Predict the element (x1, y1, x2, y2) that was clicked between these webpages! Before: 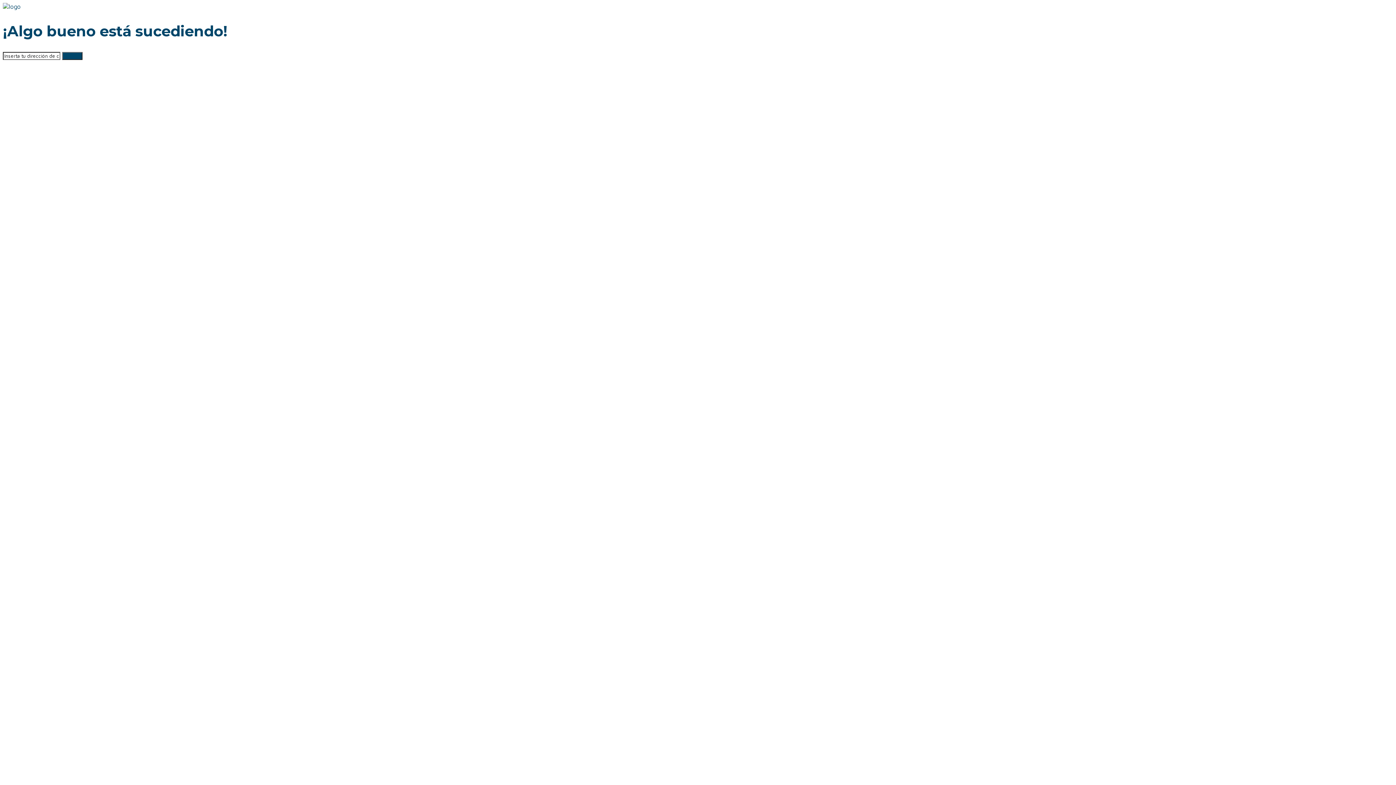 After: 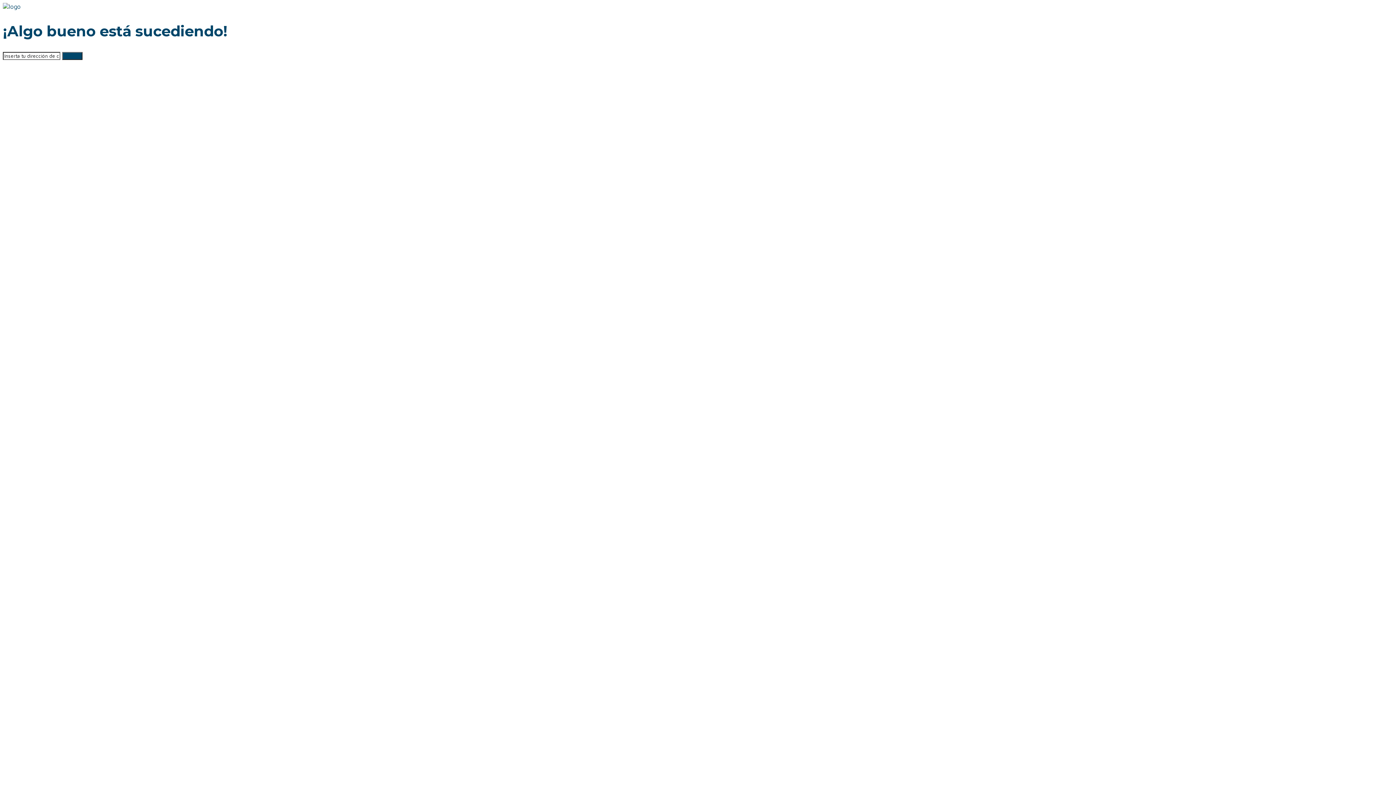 Action: bbox: (2, 2, 20, 10)